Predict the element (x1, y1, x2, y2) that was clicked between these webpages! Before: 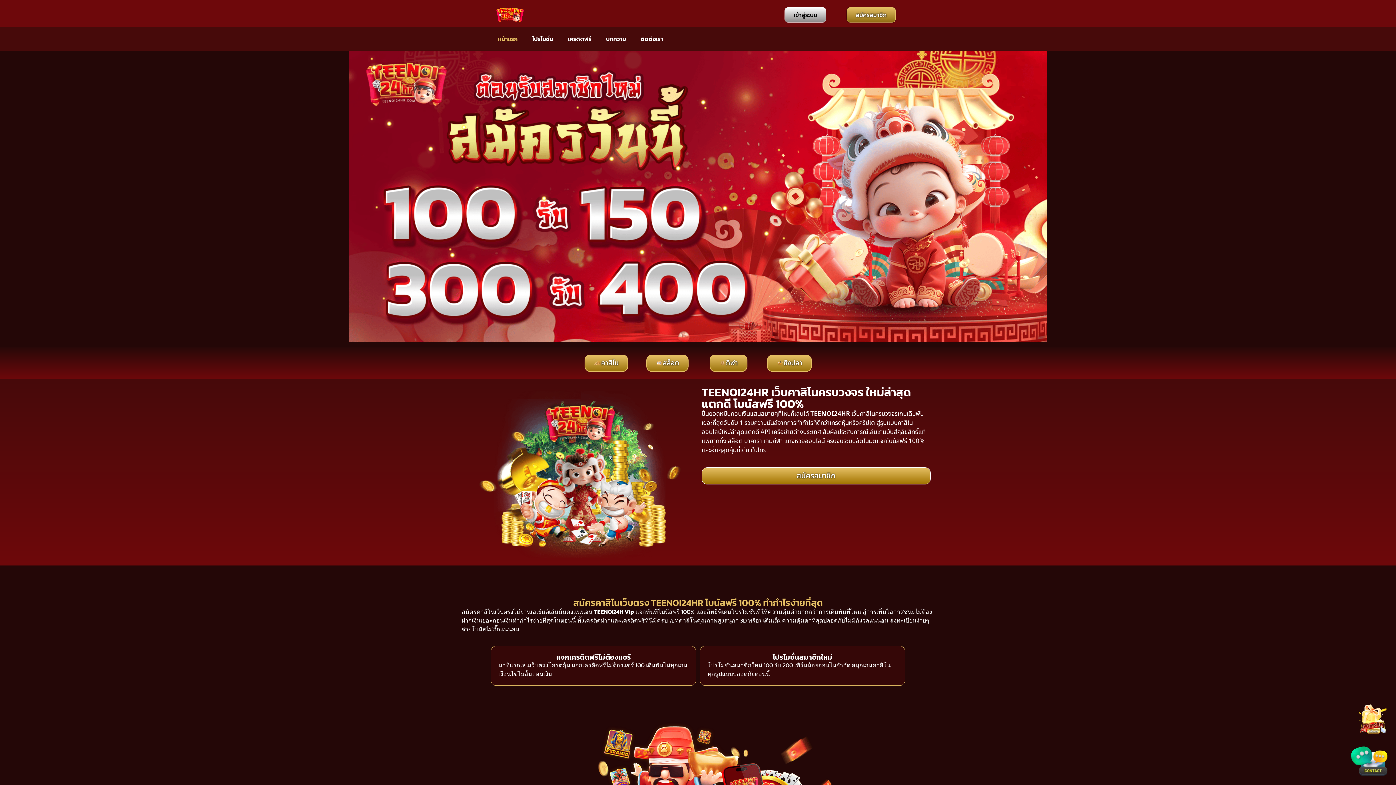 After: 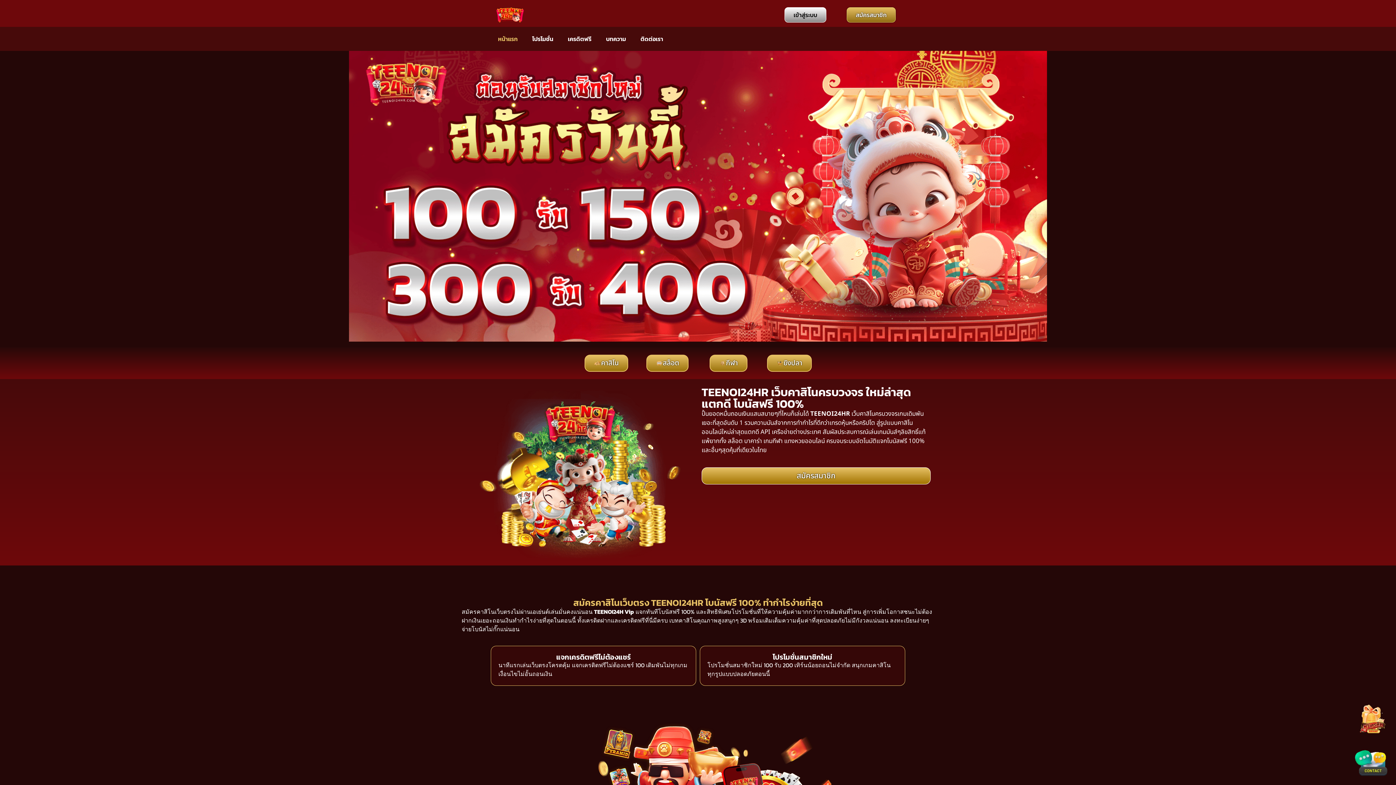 Action: bbox: (494, 7, 603, 23)